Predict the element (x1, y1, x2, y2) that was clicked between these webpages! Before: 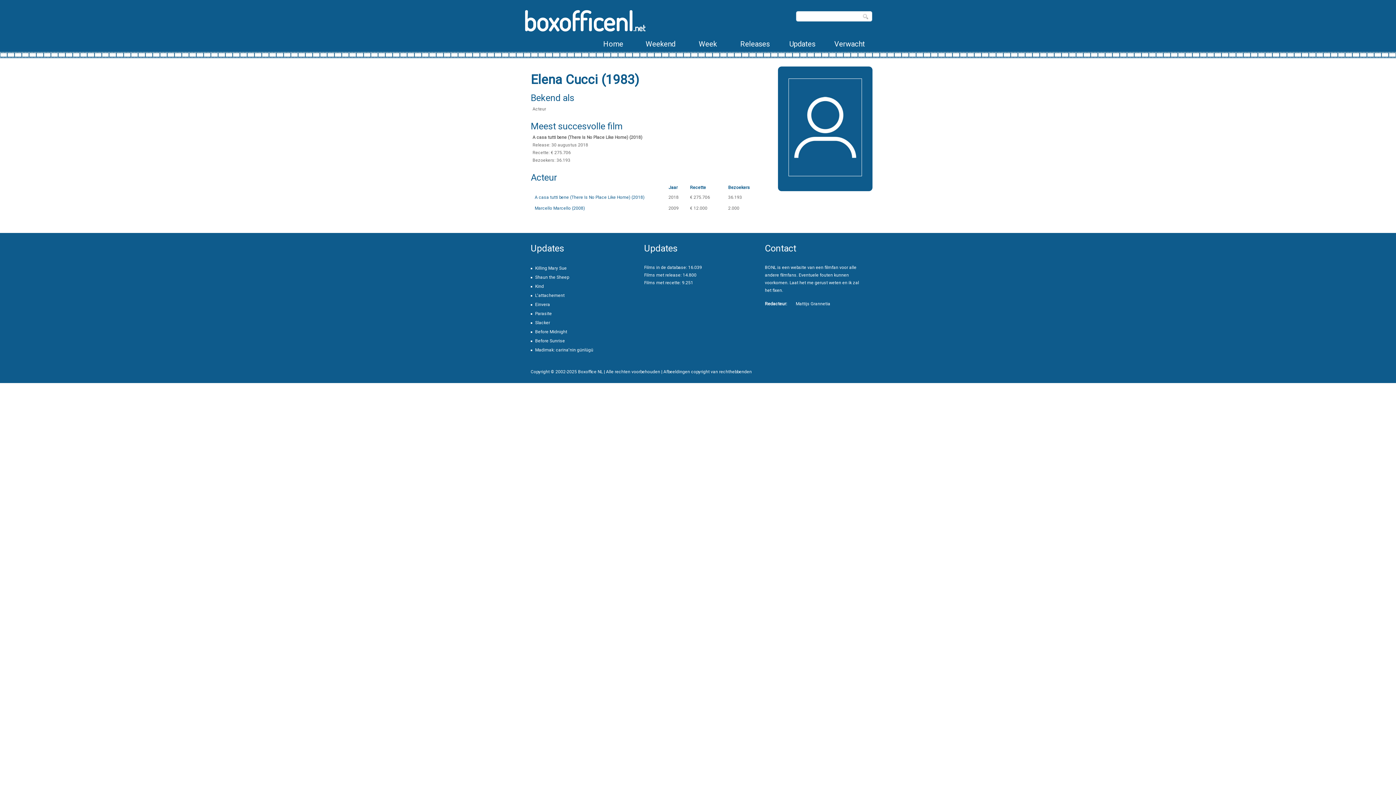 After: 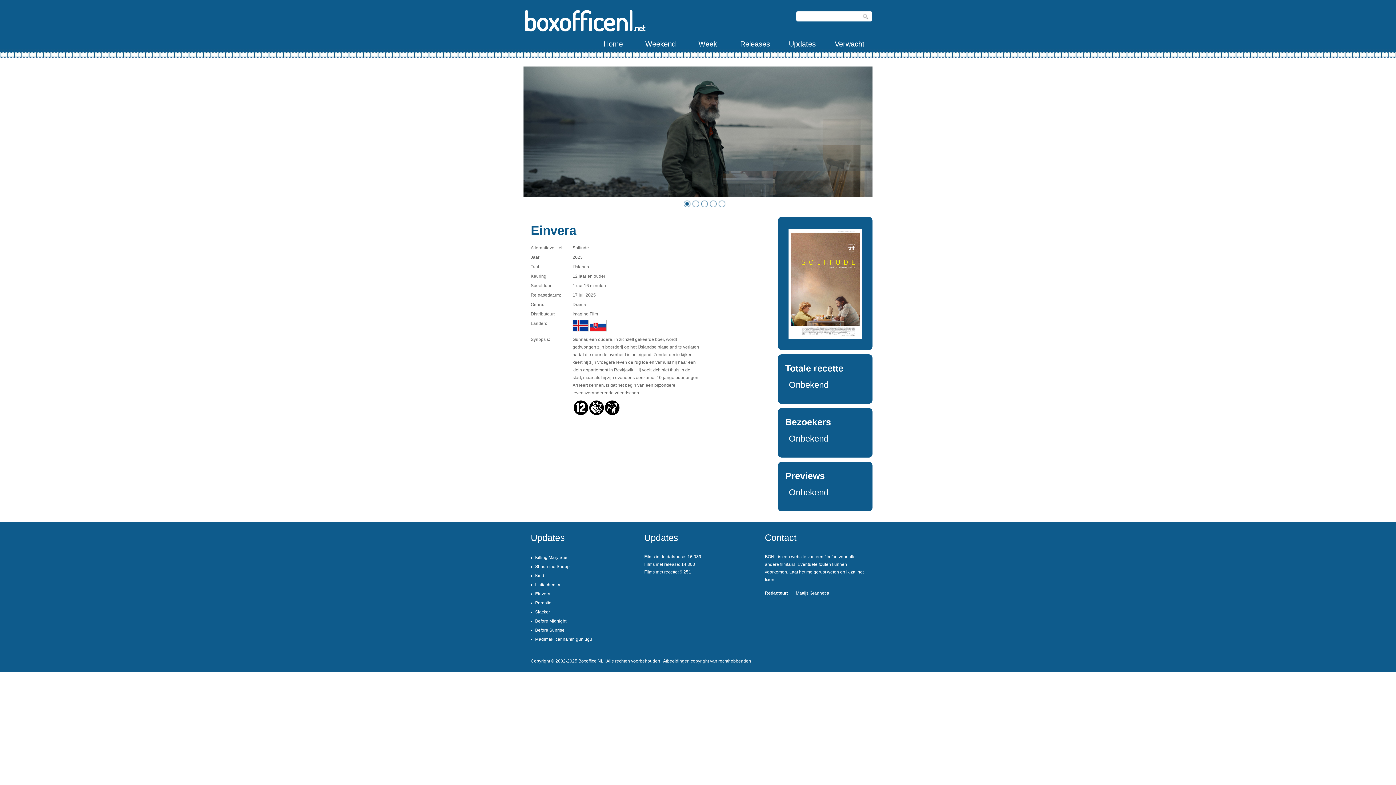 Action: label: Einvera bbox: (530, 300, 632, 309)